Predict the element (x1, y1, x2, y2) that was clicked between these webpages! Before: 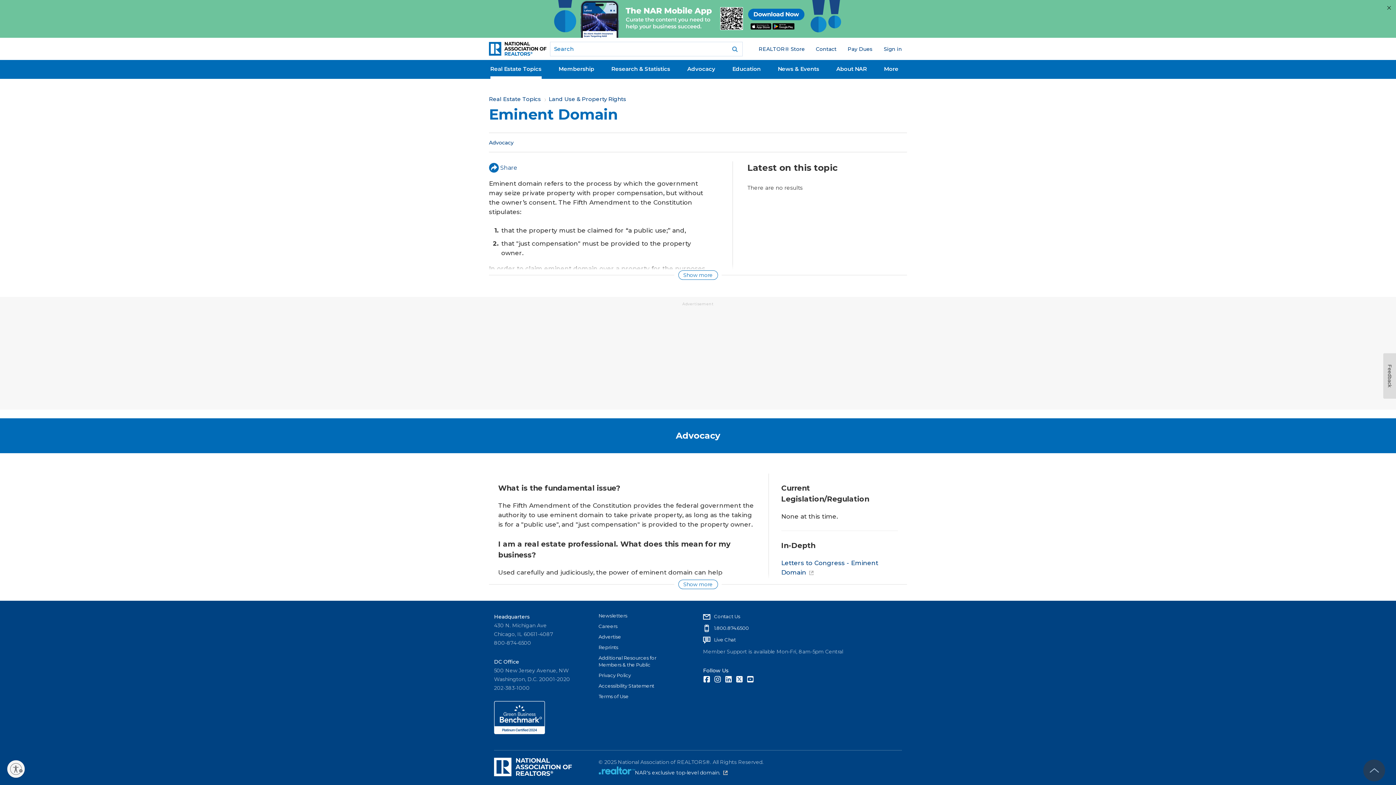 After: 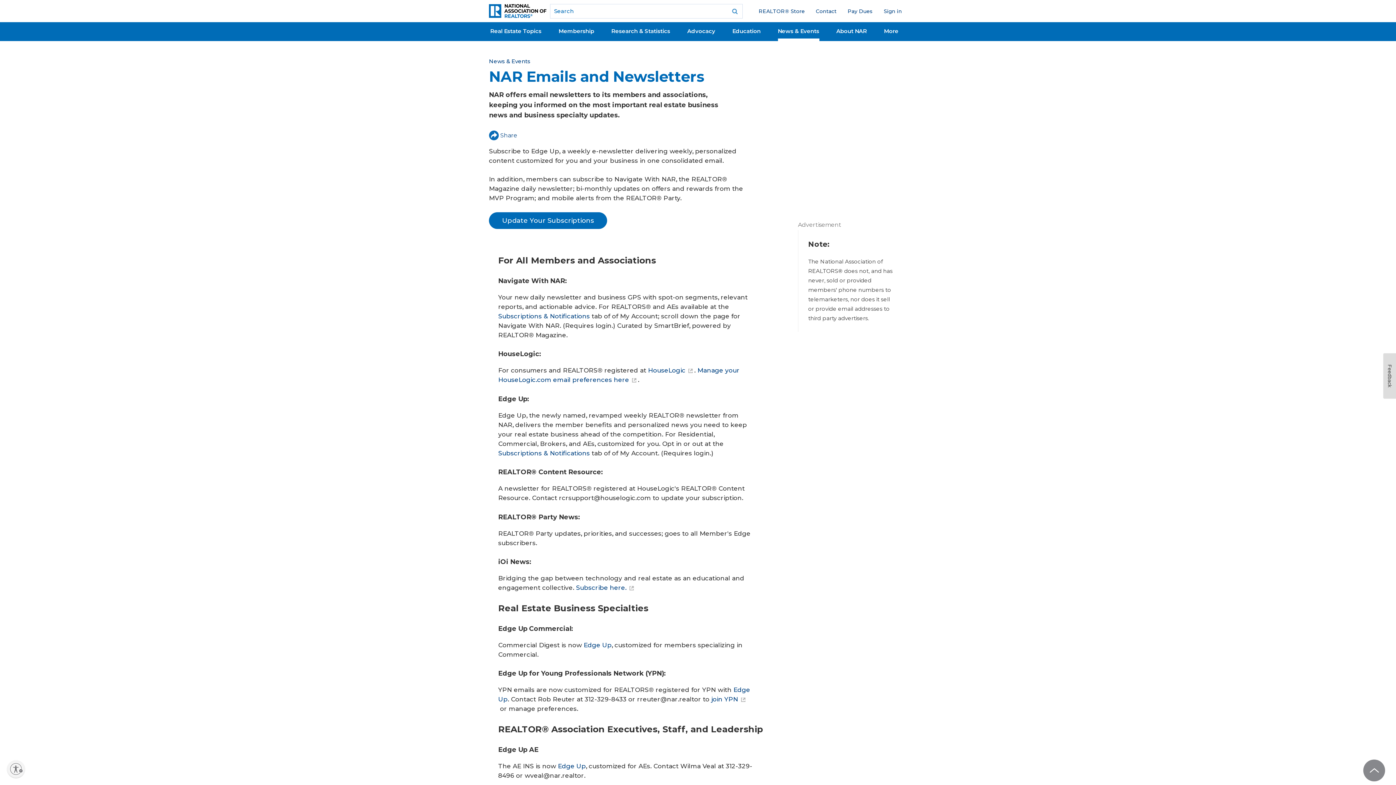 Action: label: Newsletters bbox: (598, 612, 678, 619)